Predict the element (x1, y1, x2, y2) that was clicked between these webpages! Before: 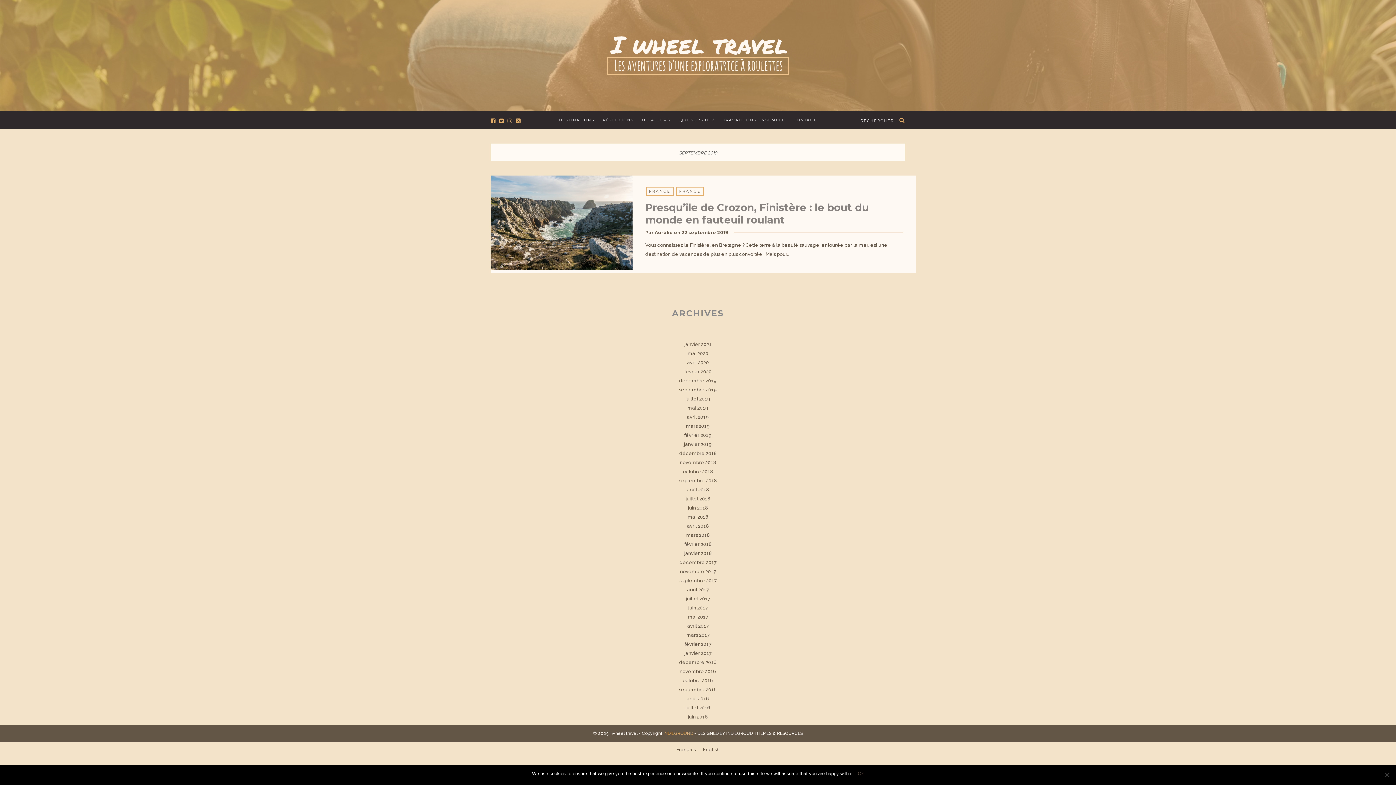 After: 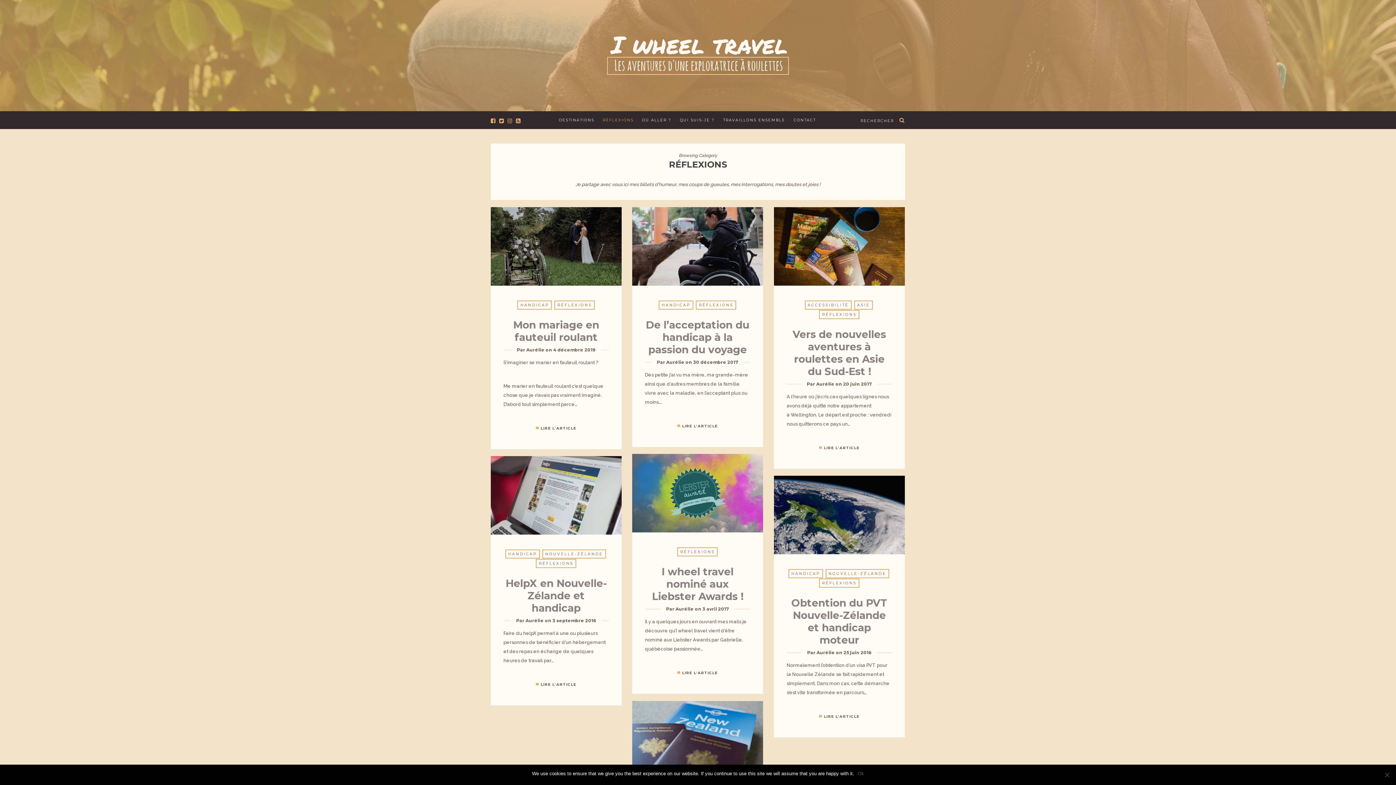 Action: bbox: (602, 117, 637, 130) label: RÉFLEXIONS